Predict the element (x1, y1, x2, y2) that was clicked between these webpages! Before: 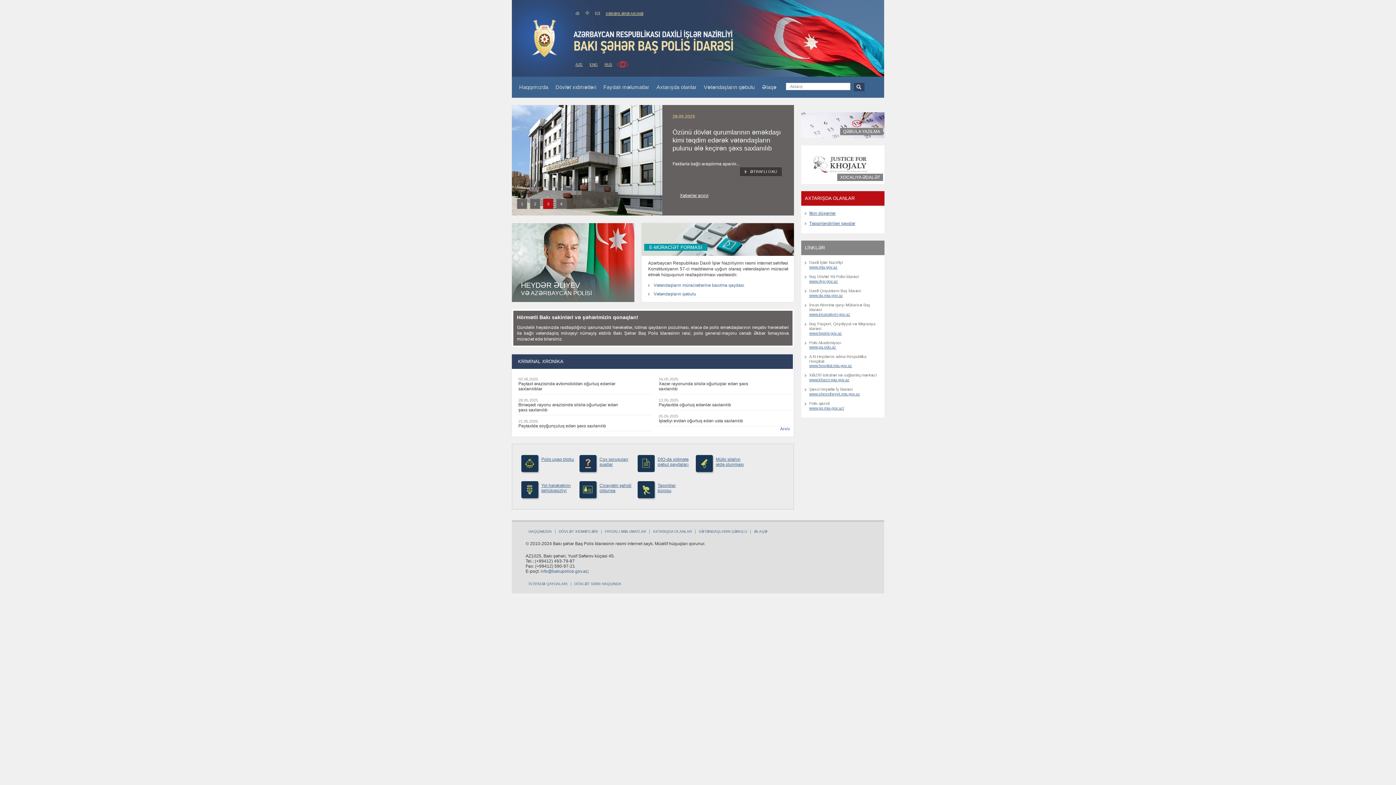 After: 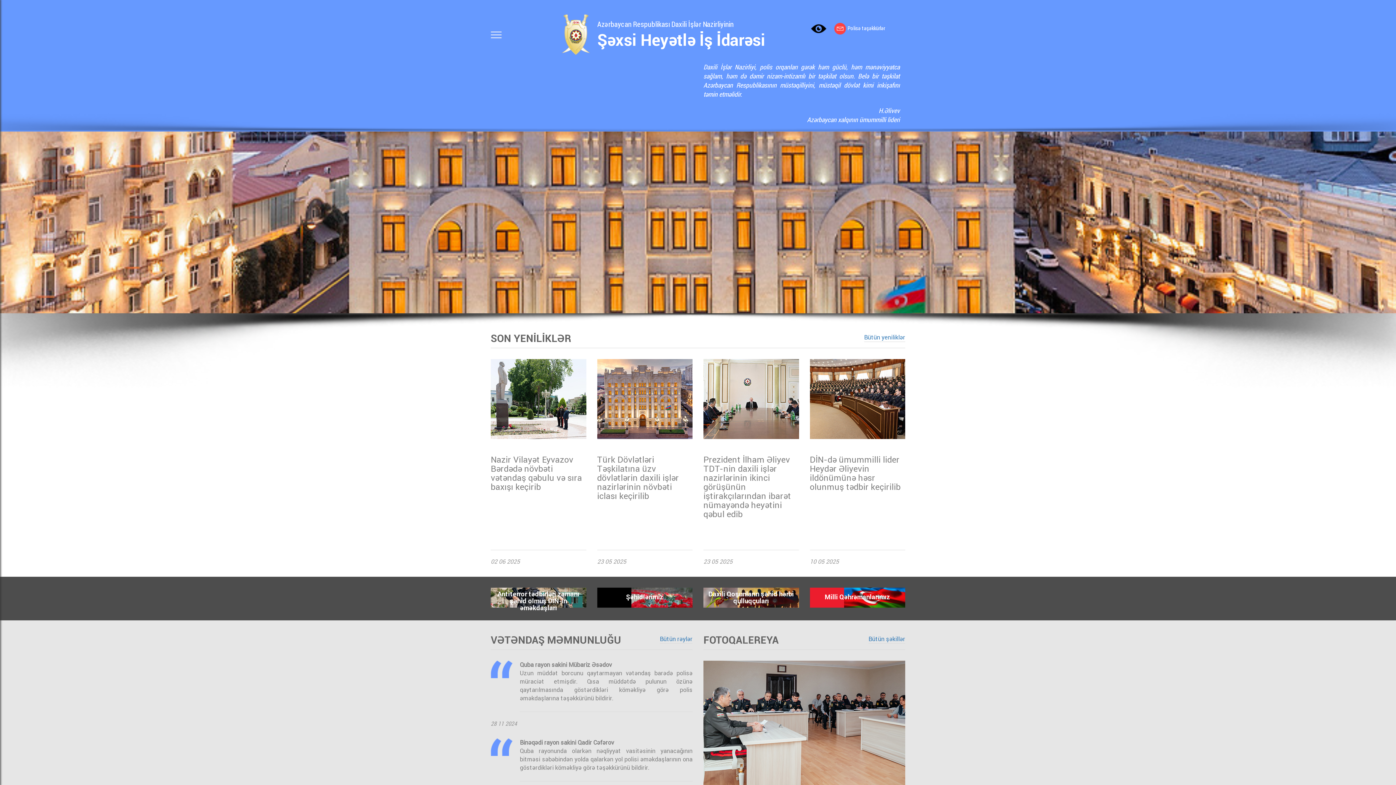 Action: label: www.shexsiheyet.mia.gov.az bbox: (809, 392, 860, 396)